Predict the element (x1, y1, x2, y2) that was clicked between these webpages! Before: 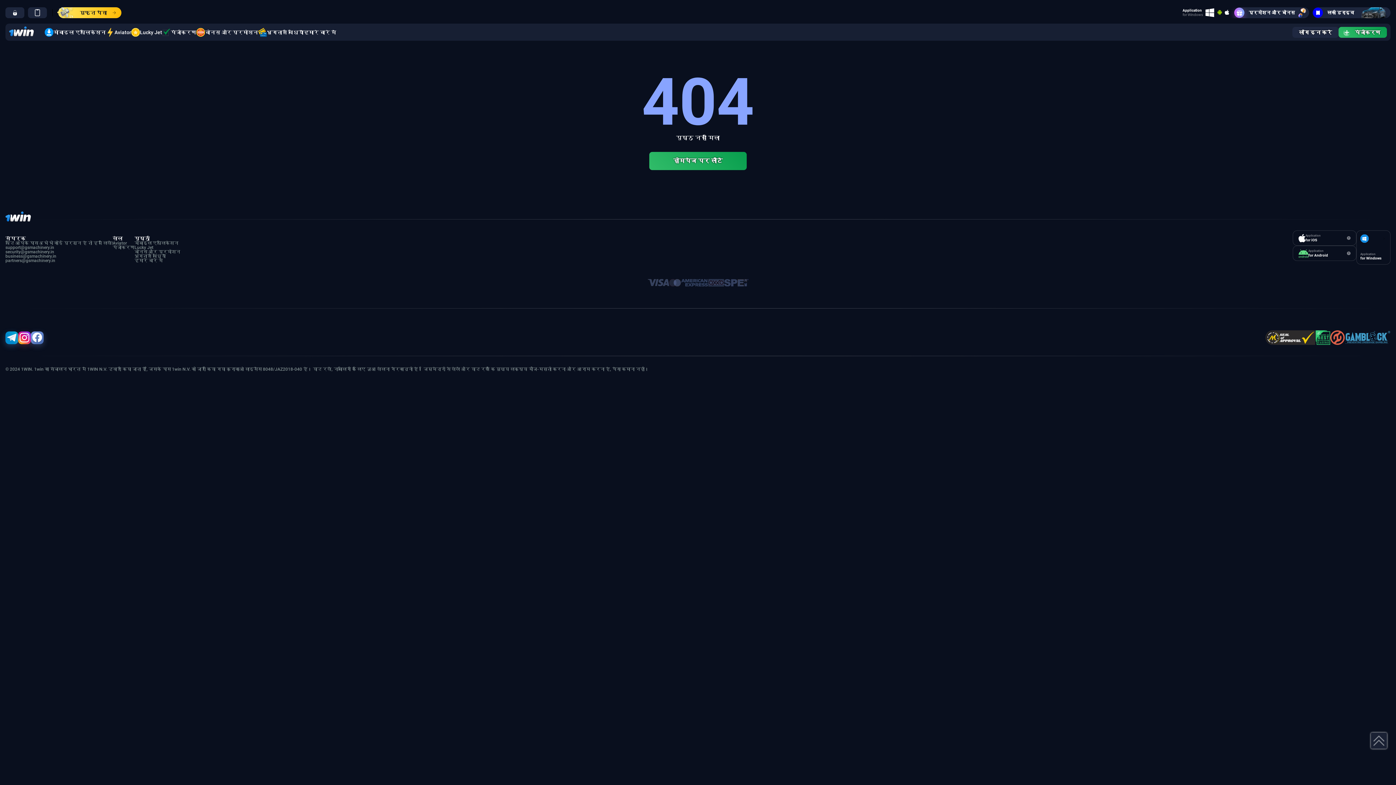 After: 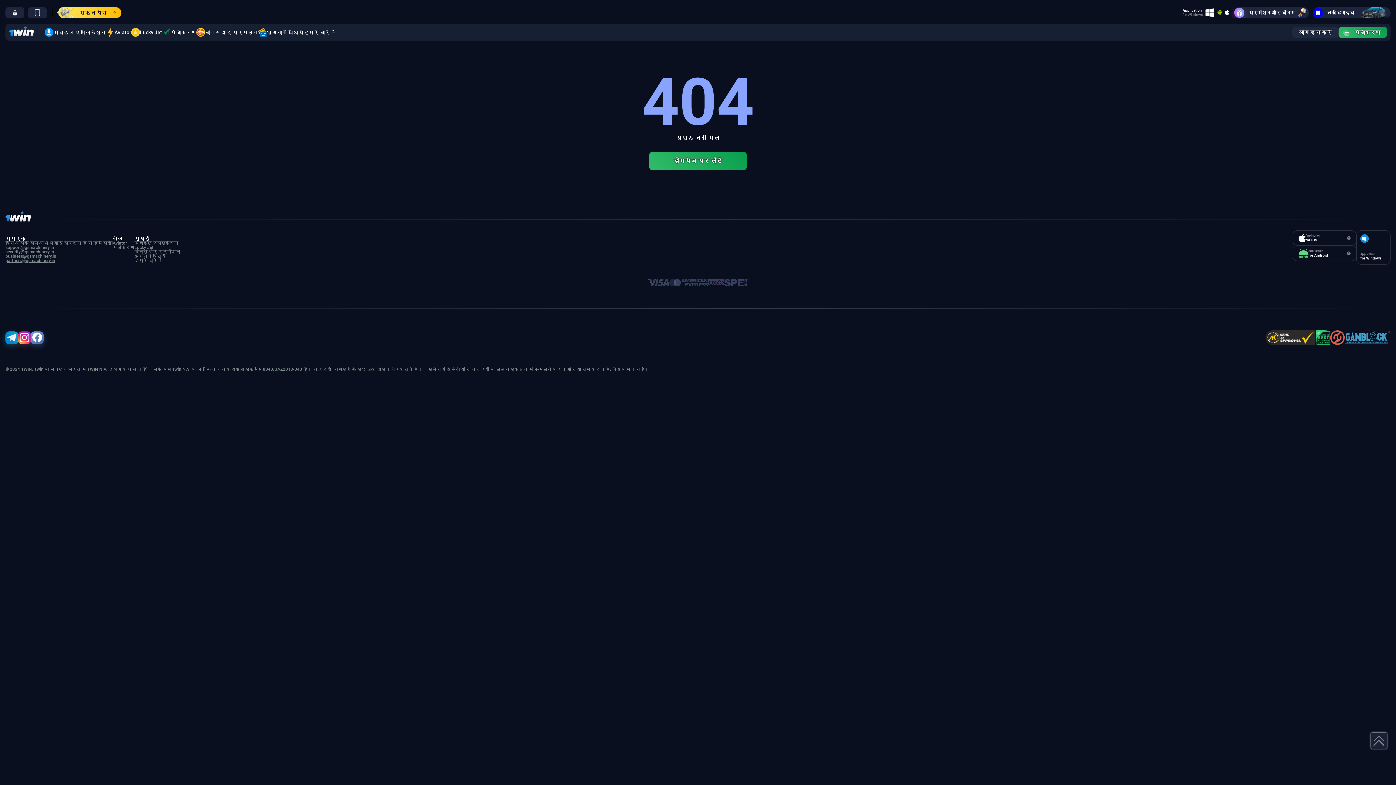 Action: bbox: (5, 258, 55, 263) label: partners@gsmachinery.in